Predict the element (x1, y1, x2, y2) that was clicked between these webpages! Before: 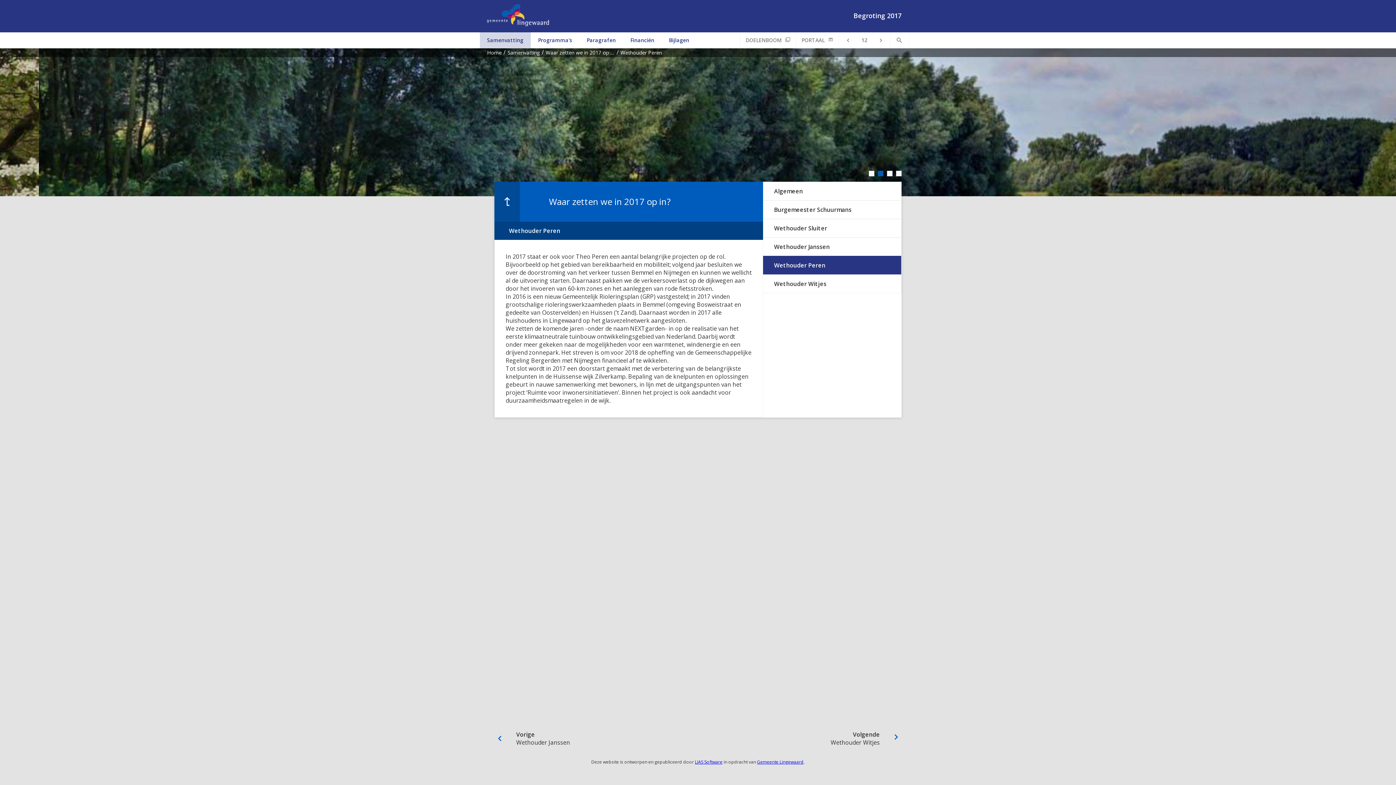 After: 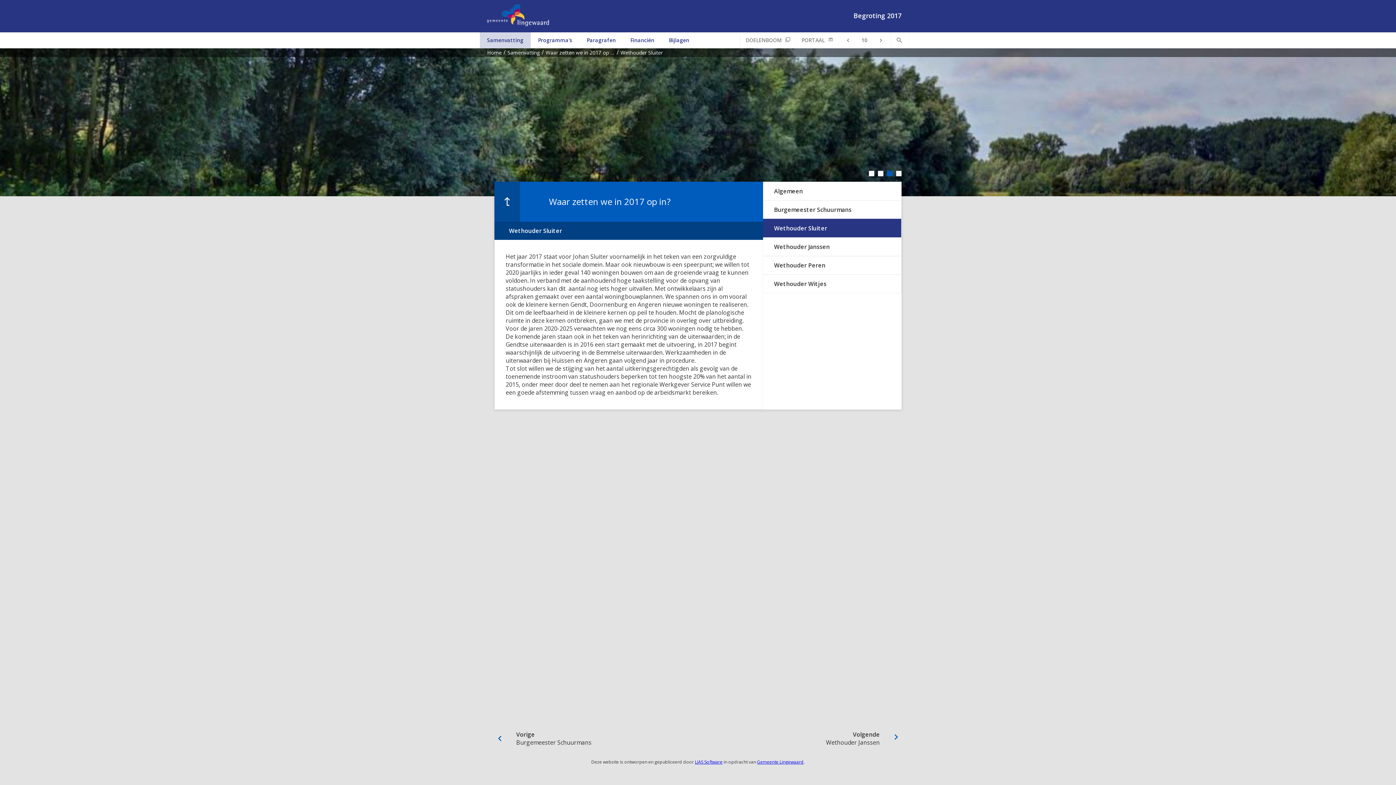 Action: label: Wethouder Sluiter bbox: (763, 219, 901, 237)